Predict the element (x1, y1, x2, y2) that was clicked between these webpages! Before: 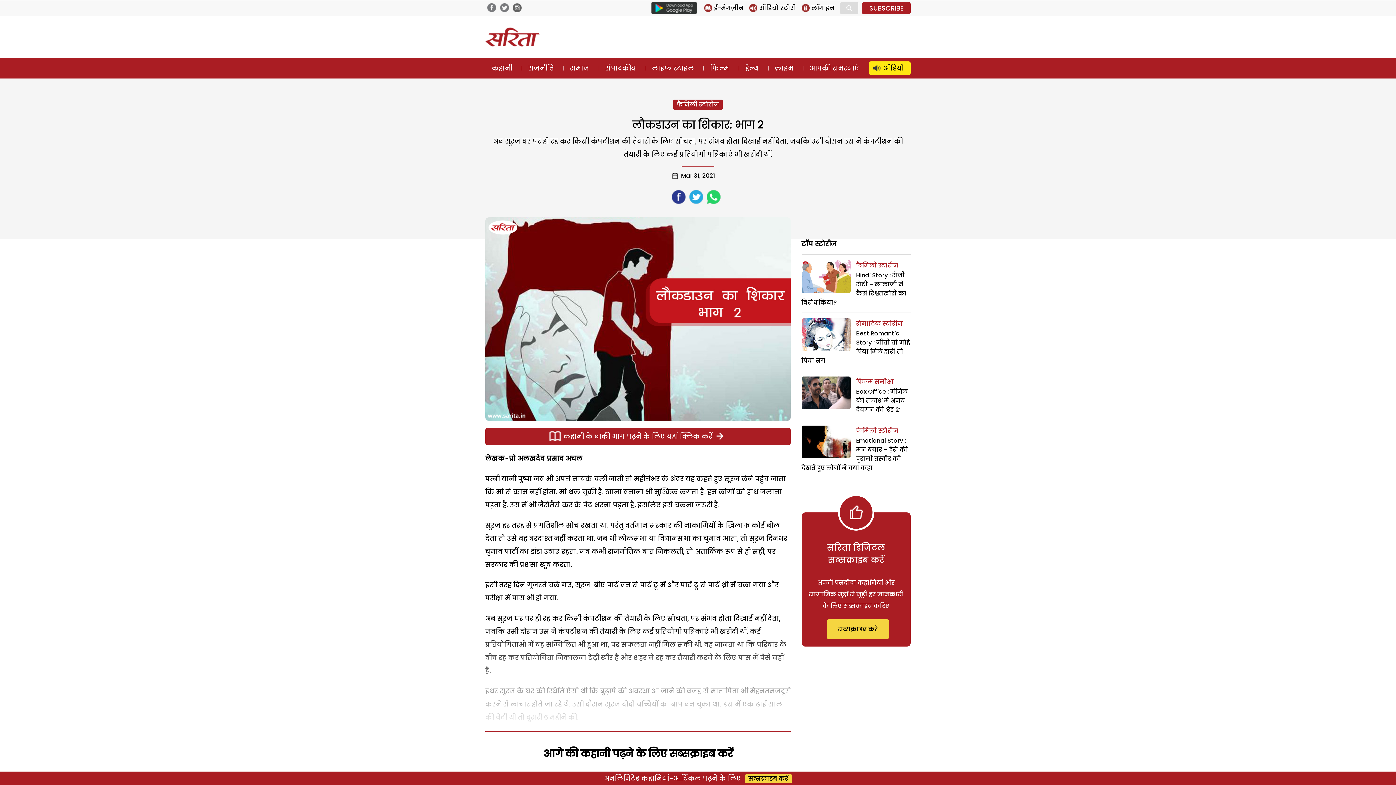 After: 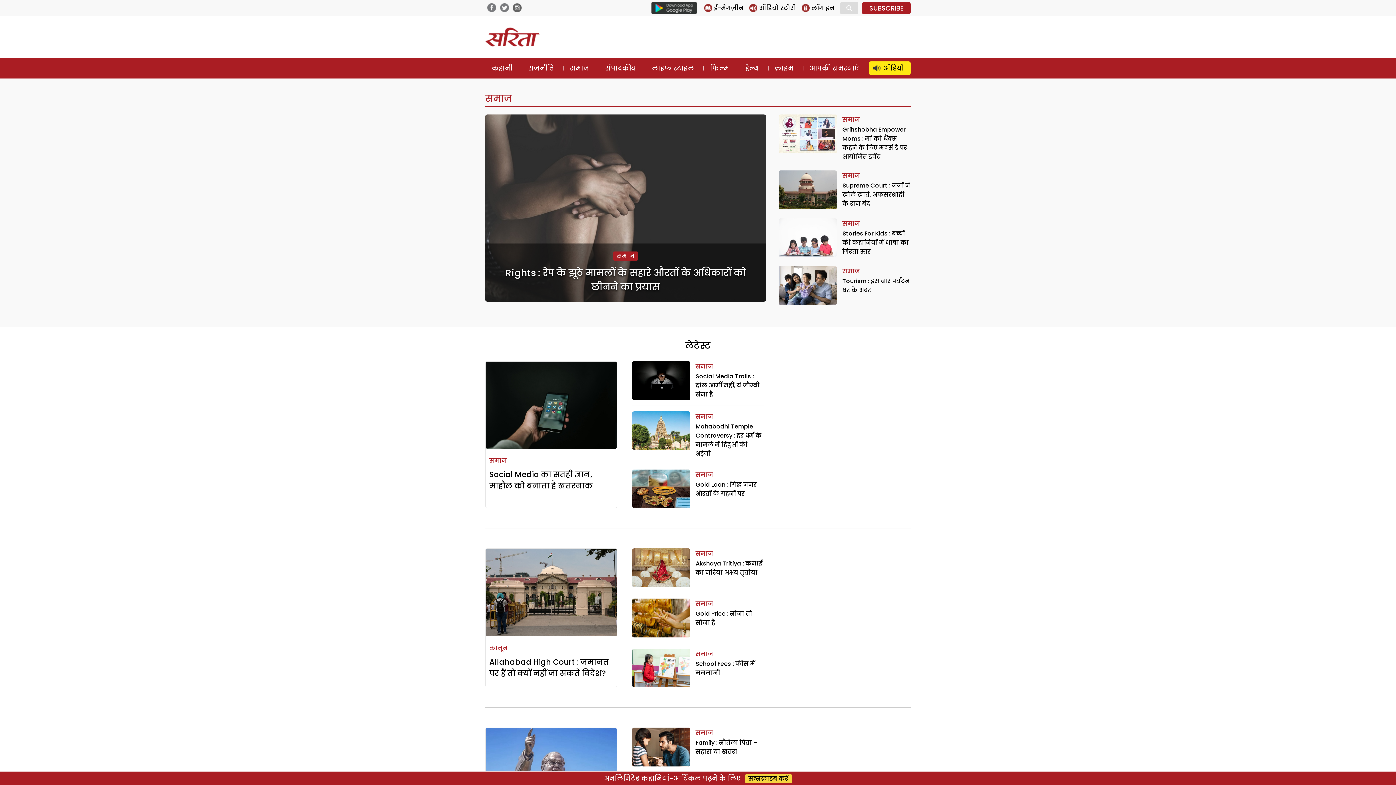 Action: label: समाज bbox: (563, 61, 595, 74)